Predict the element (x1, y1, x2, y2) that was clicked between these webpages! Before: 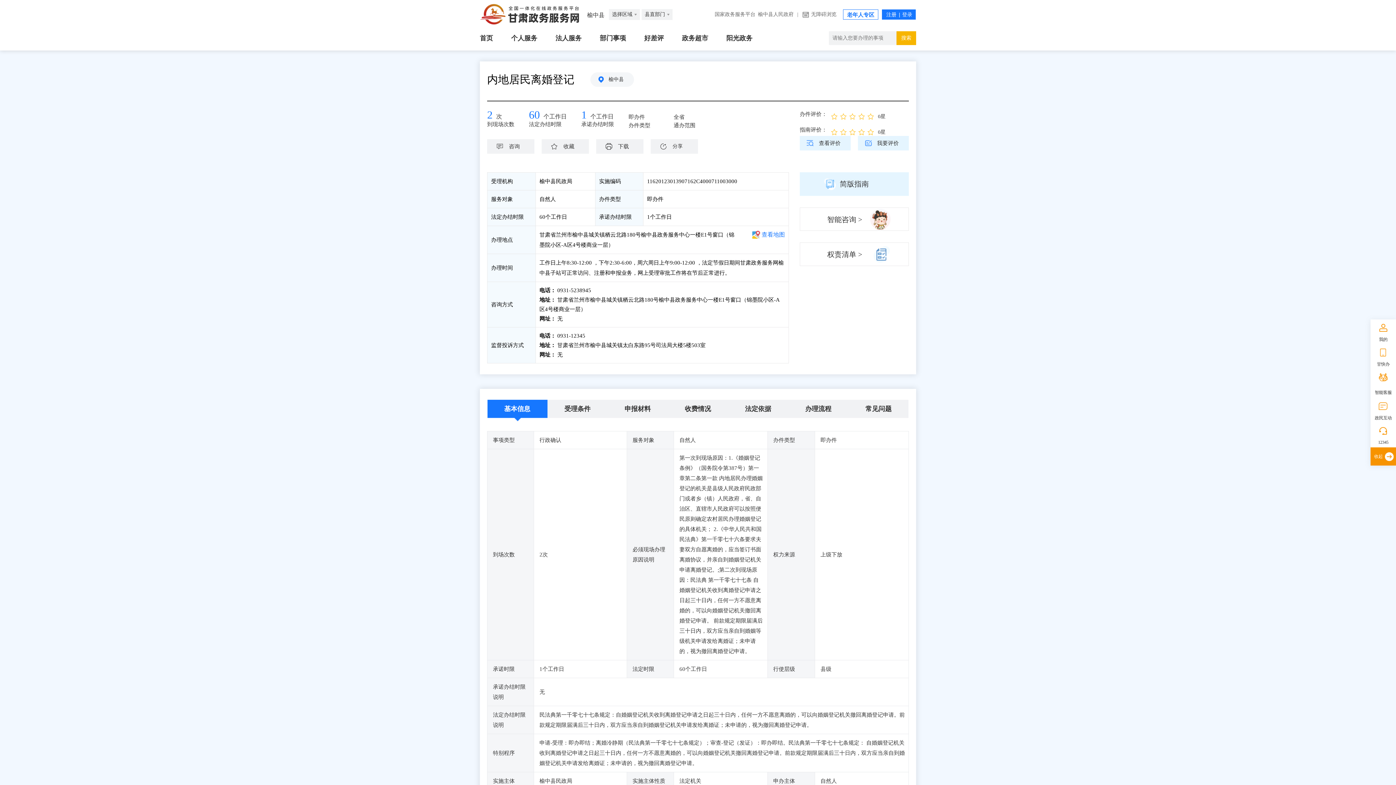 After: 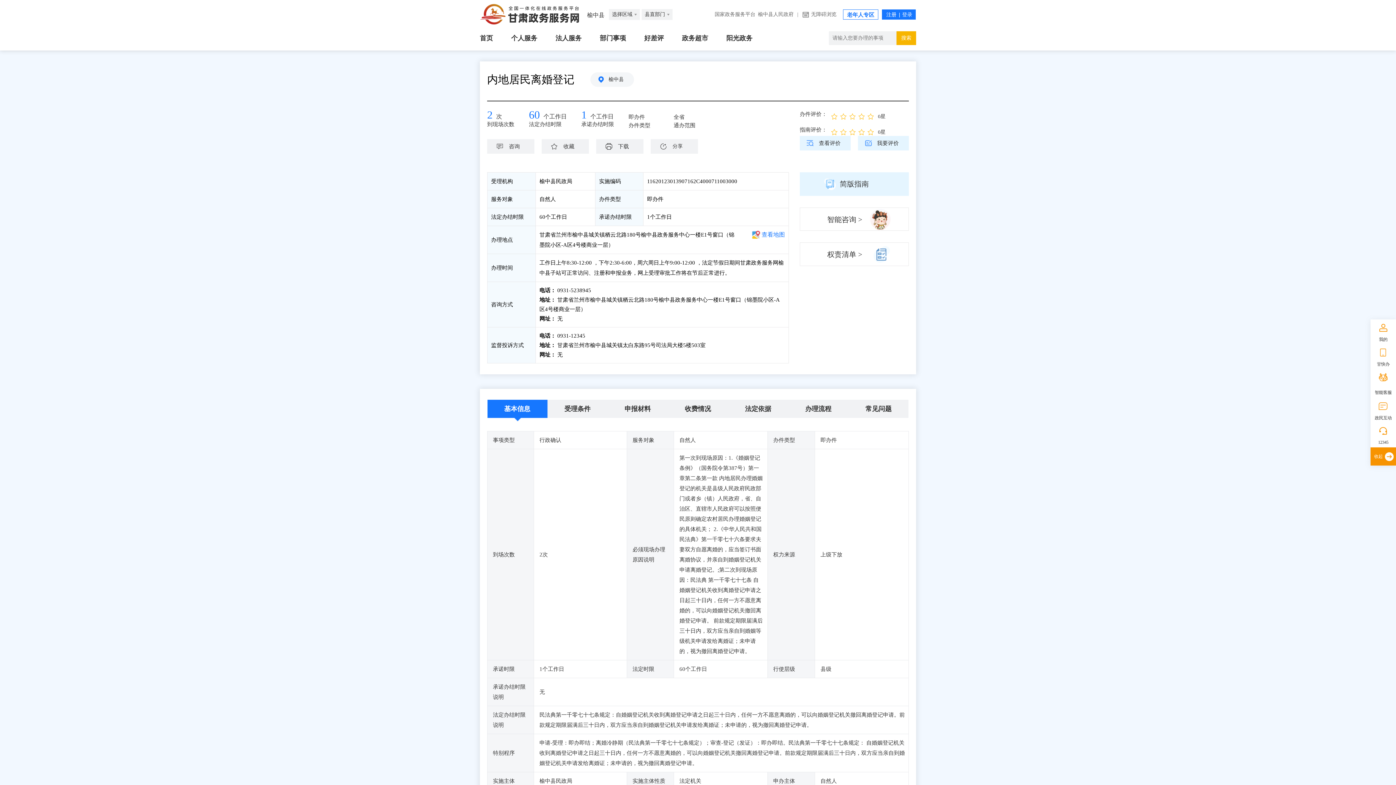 Action: bbox: (628, 113, 645, 120) label: 即办件